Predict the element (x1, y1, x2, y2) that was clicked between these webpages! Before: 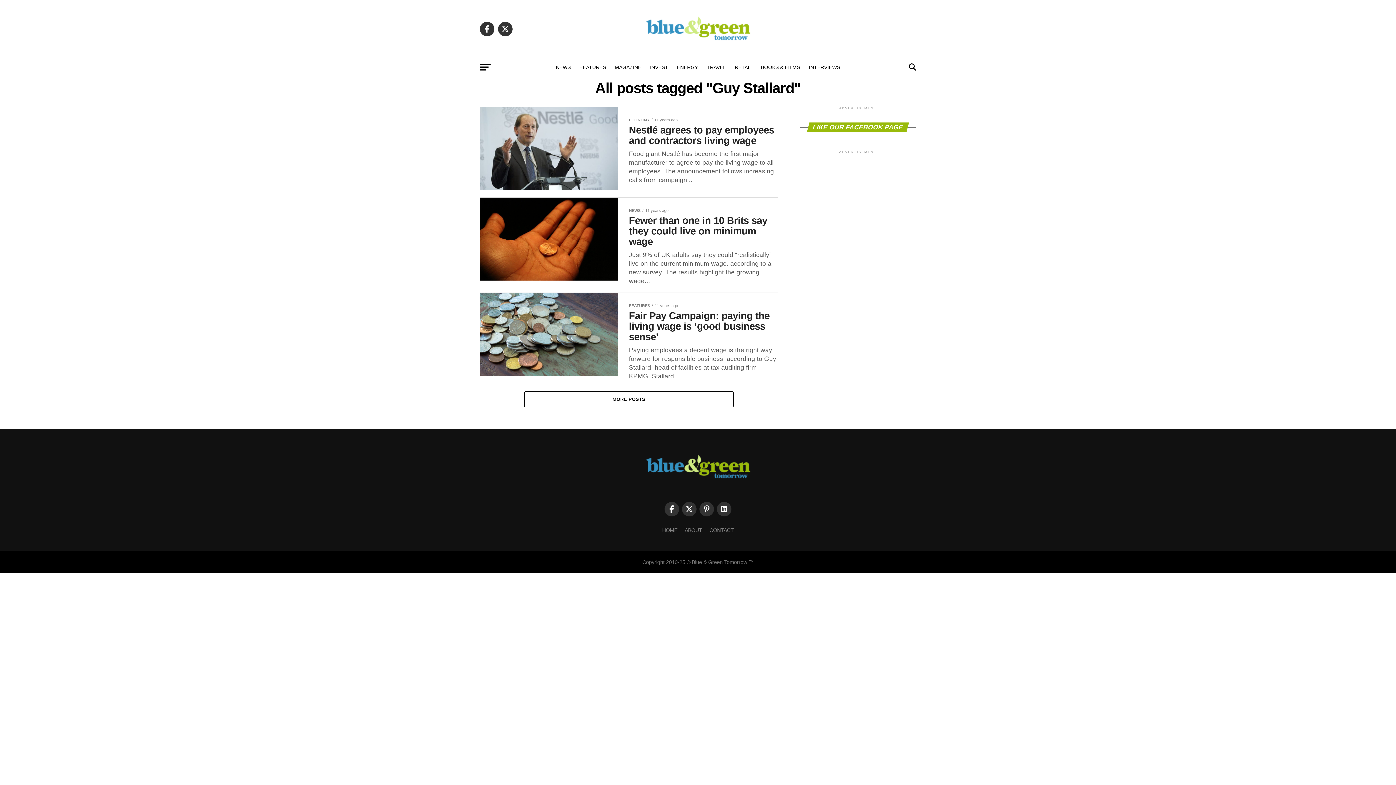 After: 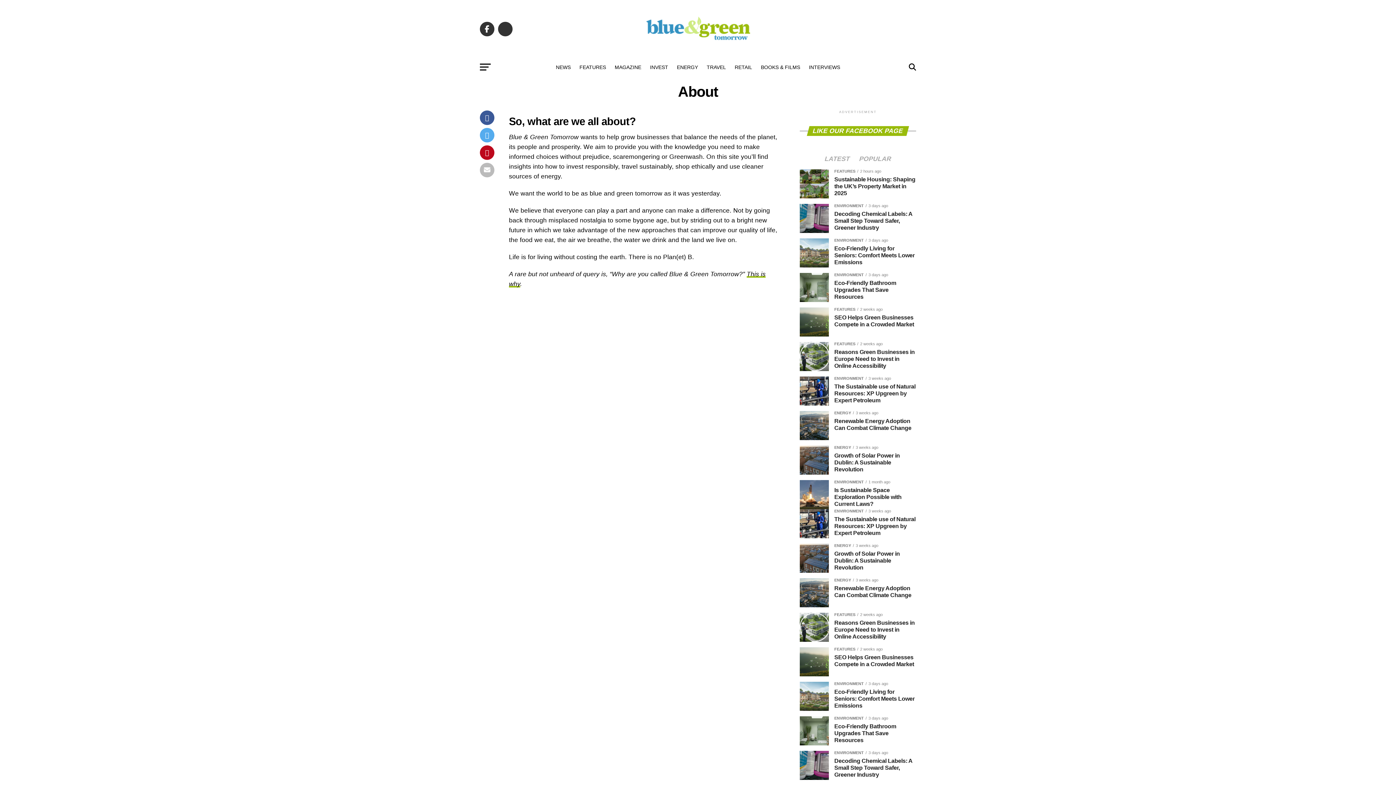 Action: bbox: (684, 527, 702, 533) label: ABOUT